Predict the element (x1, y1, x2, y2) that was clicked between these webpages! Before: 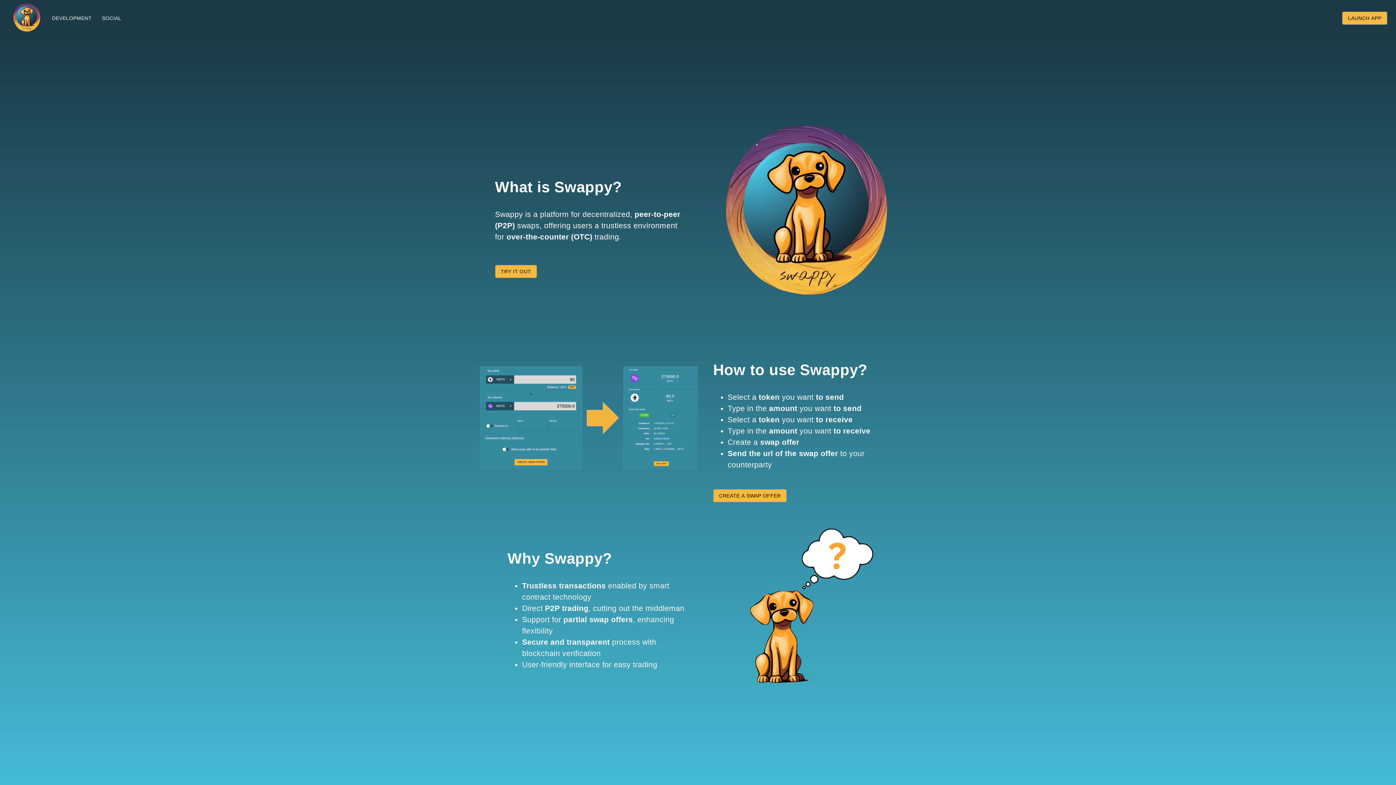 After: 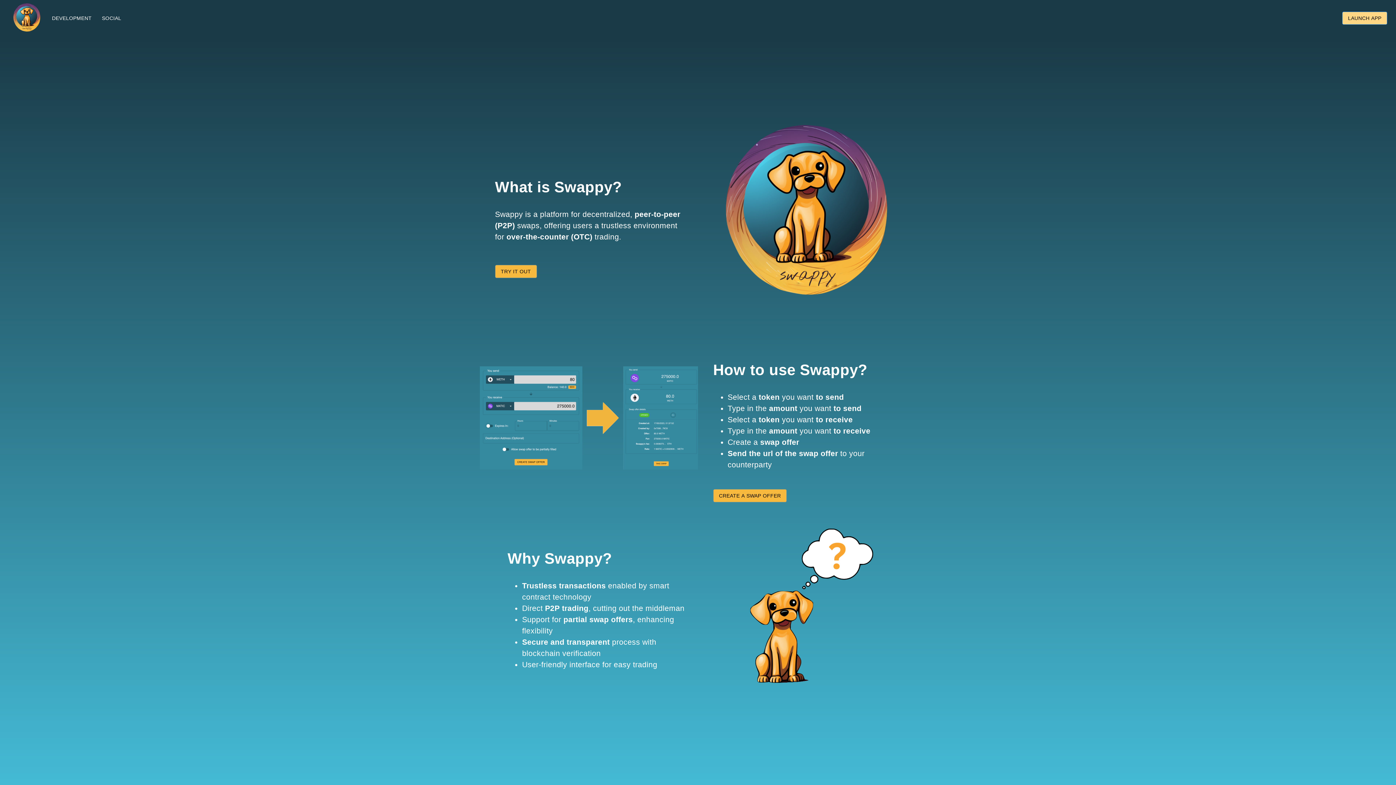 Action: bbox: (1342, 11, 1387, 24) label: LAUNCH APP